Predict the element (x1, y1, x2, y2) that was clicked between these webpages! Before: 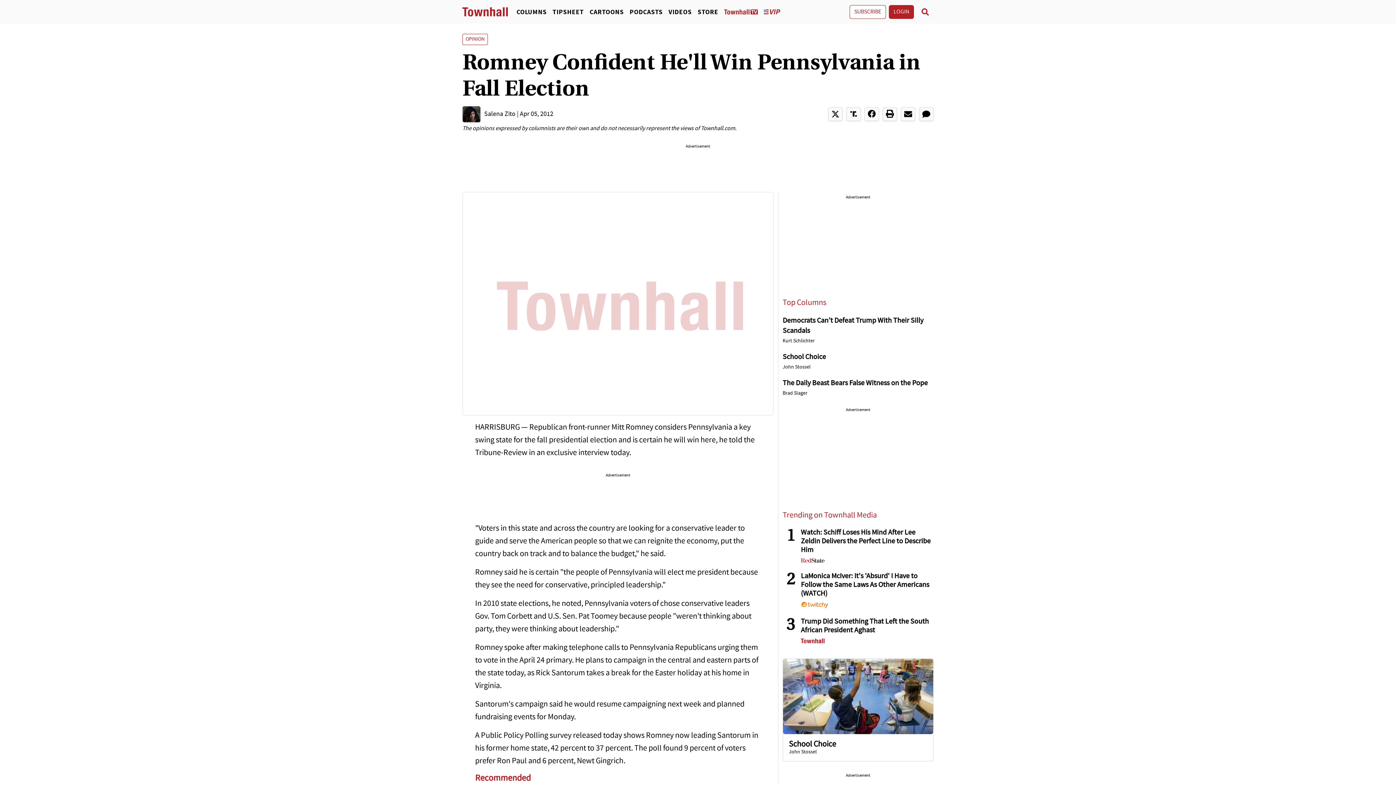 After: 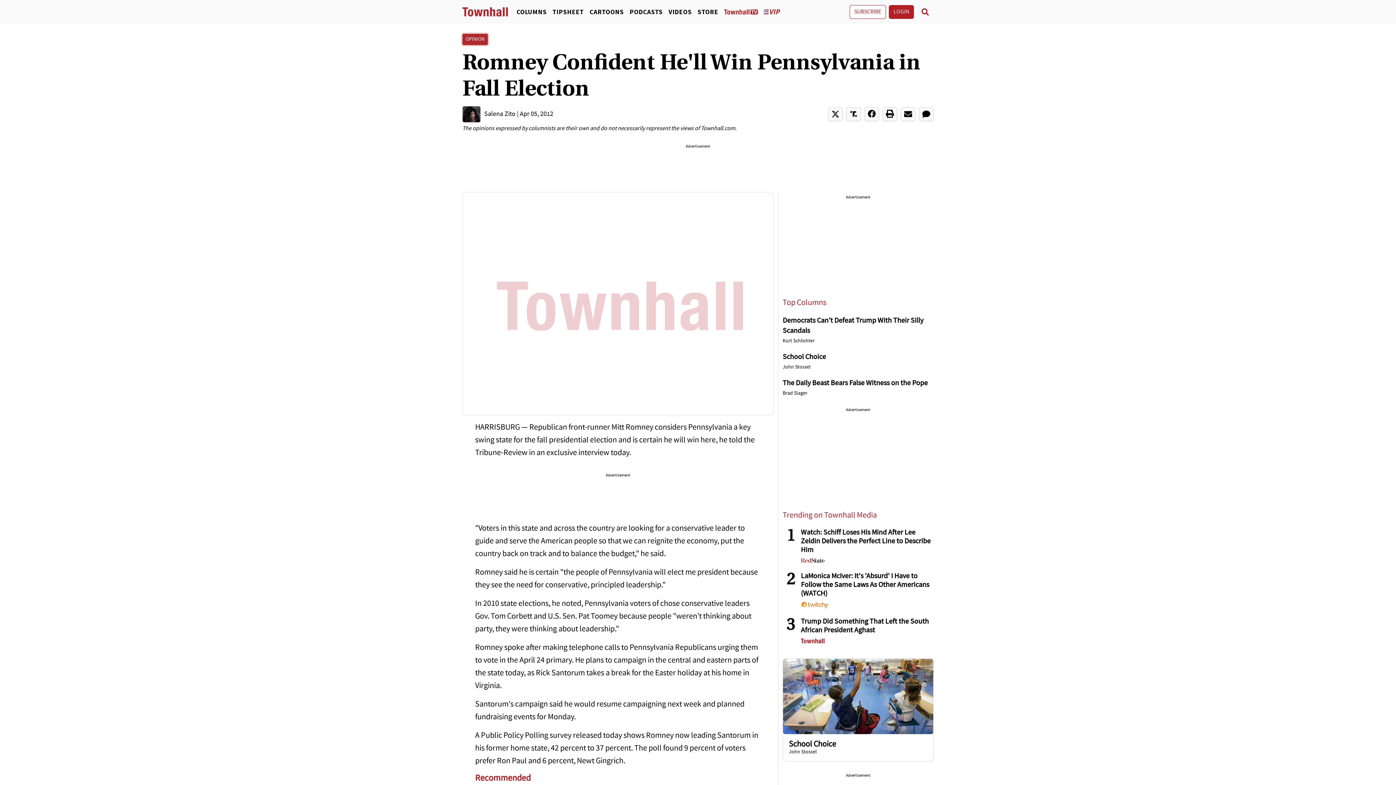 Action: label: OPINION bbox: (462, 33, 488, 45)